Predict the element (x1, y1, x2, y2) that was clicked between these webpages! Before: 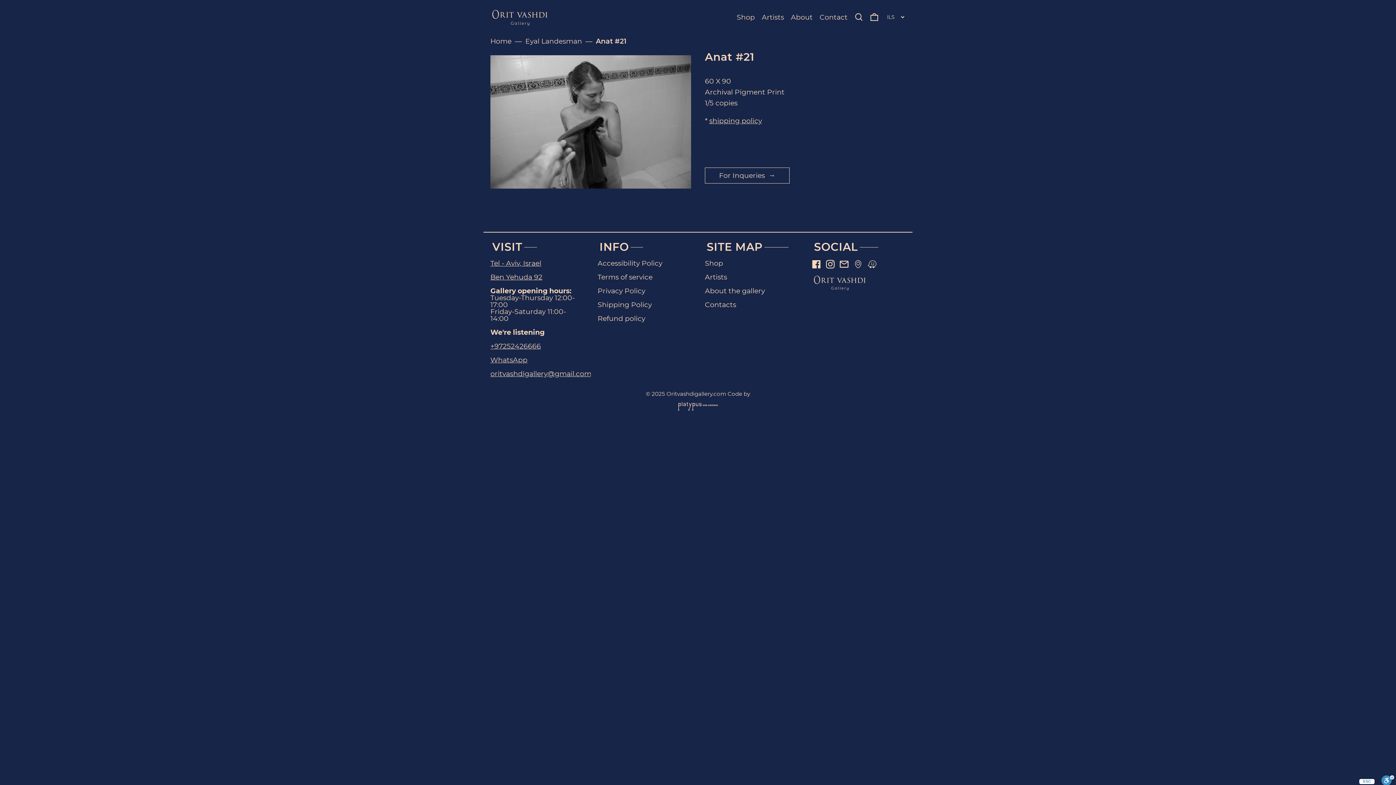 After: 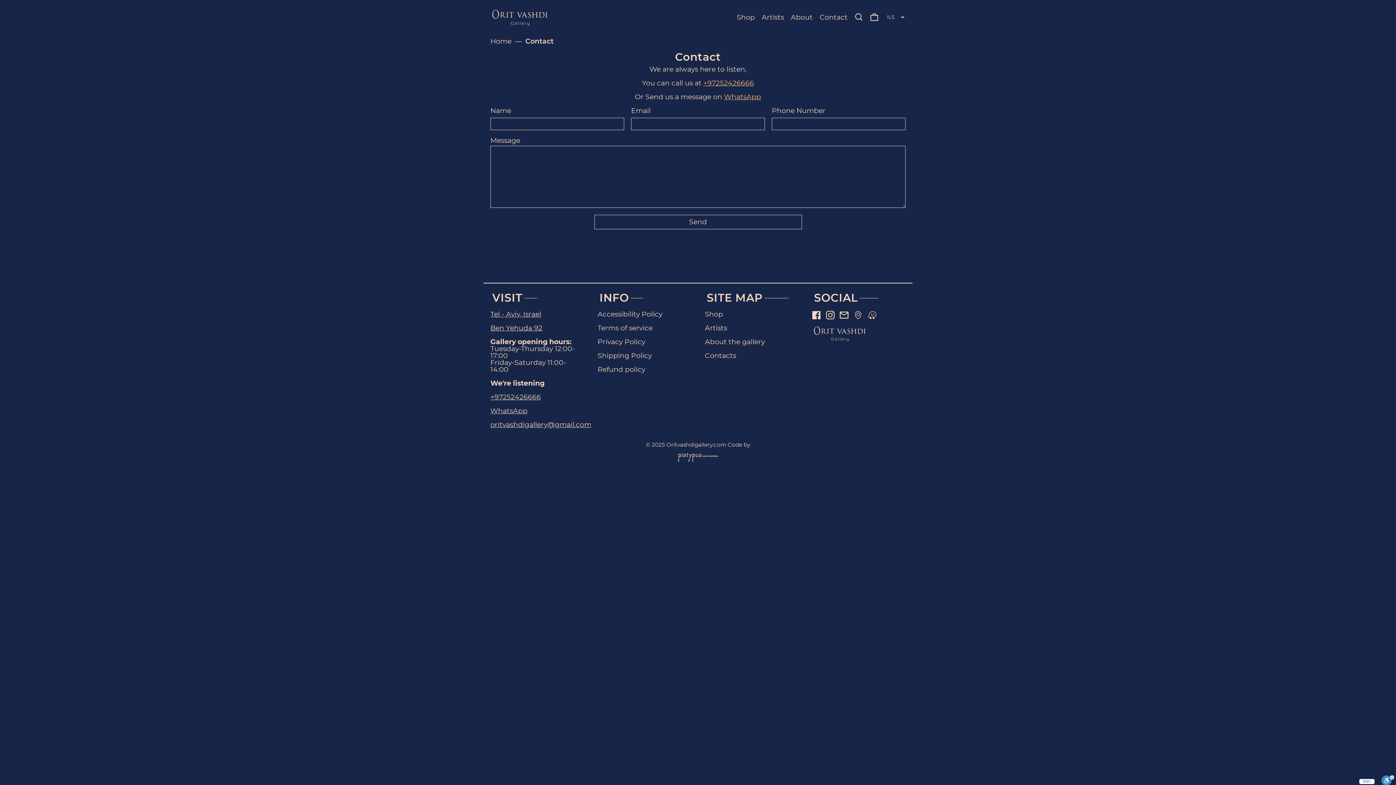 Action: bbox: (705, 167, 789, 183) label: For Inqueries